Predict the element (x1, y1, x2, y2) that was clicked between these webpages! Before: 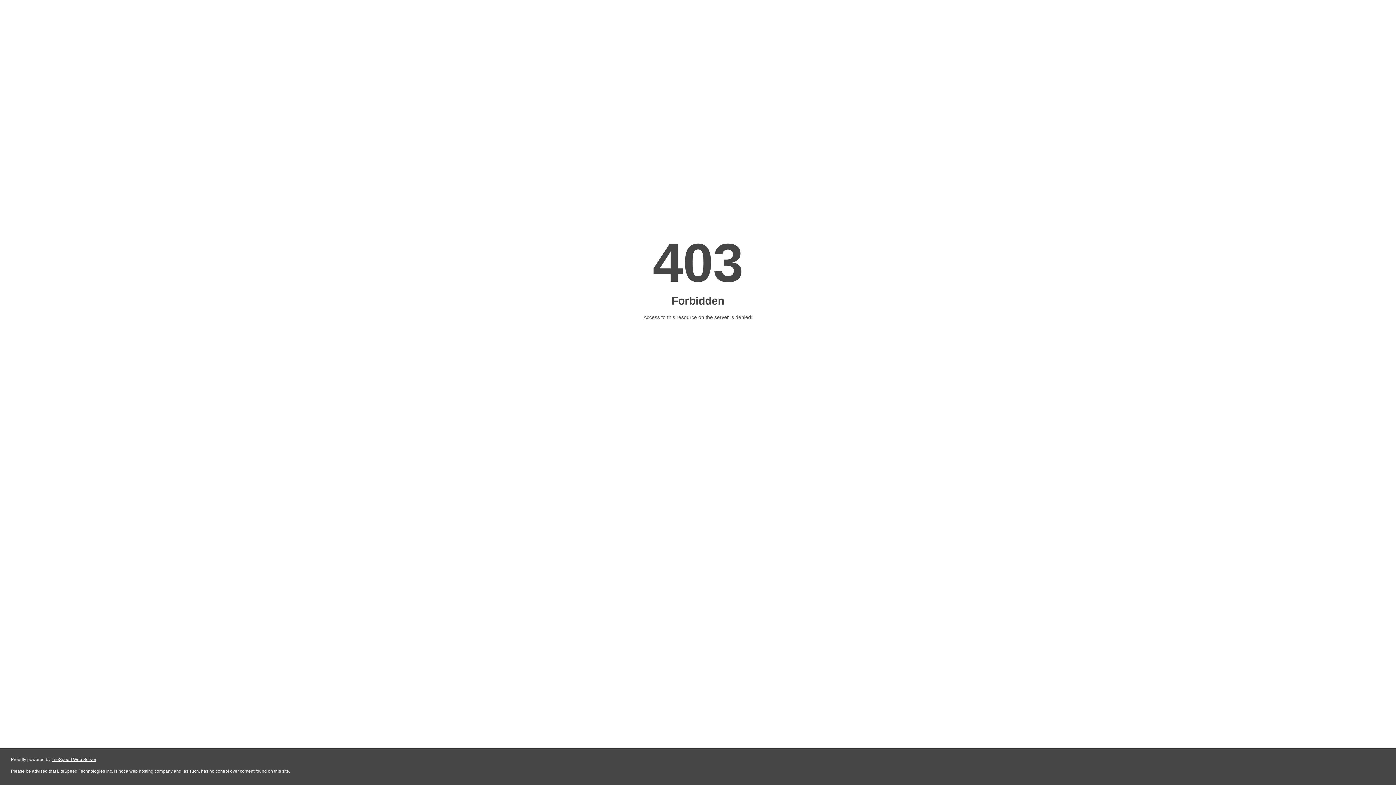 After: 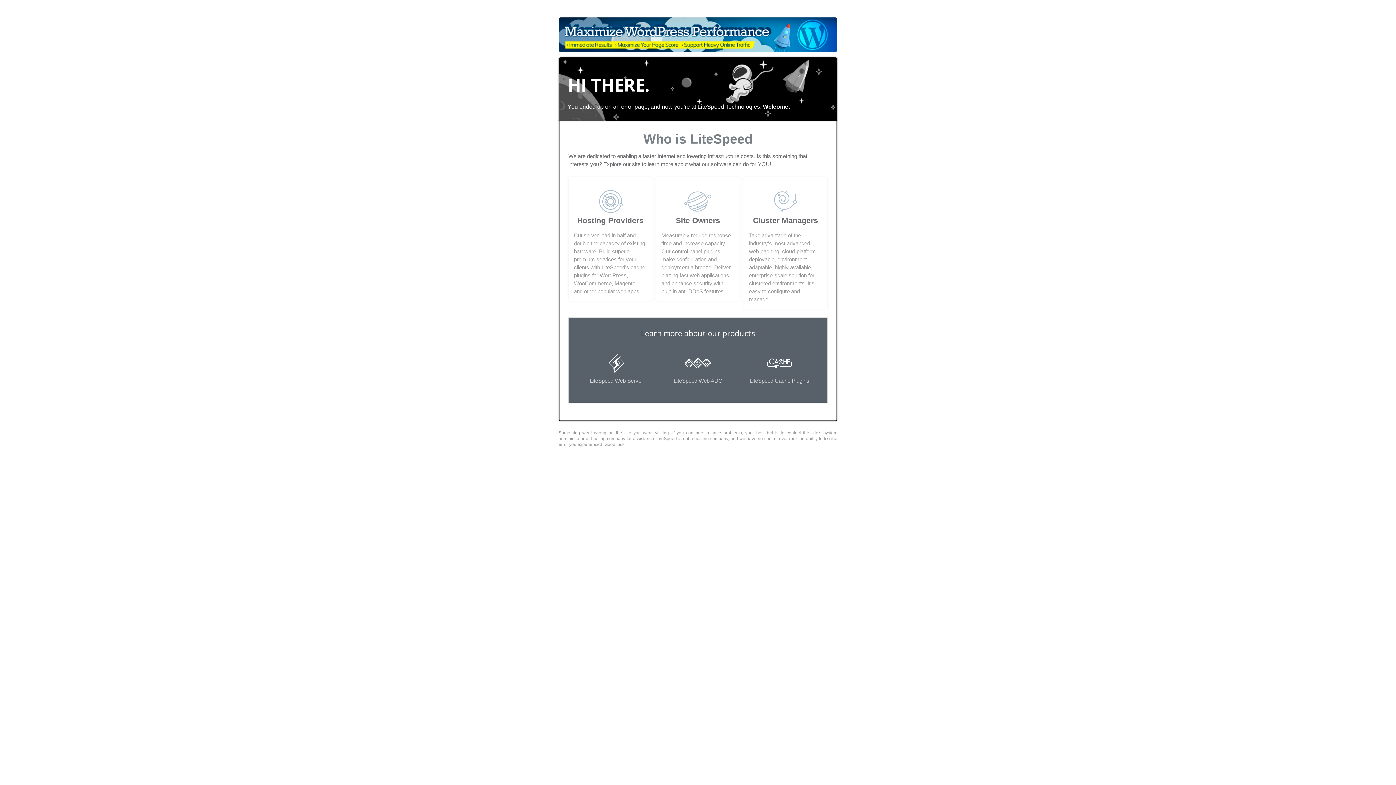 Action: label: LiteSpeed Web Server bbox: (51, 757, 96, 762)